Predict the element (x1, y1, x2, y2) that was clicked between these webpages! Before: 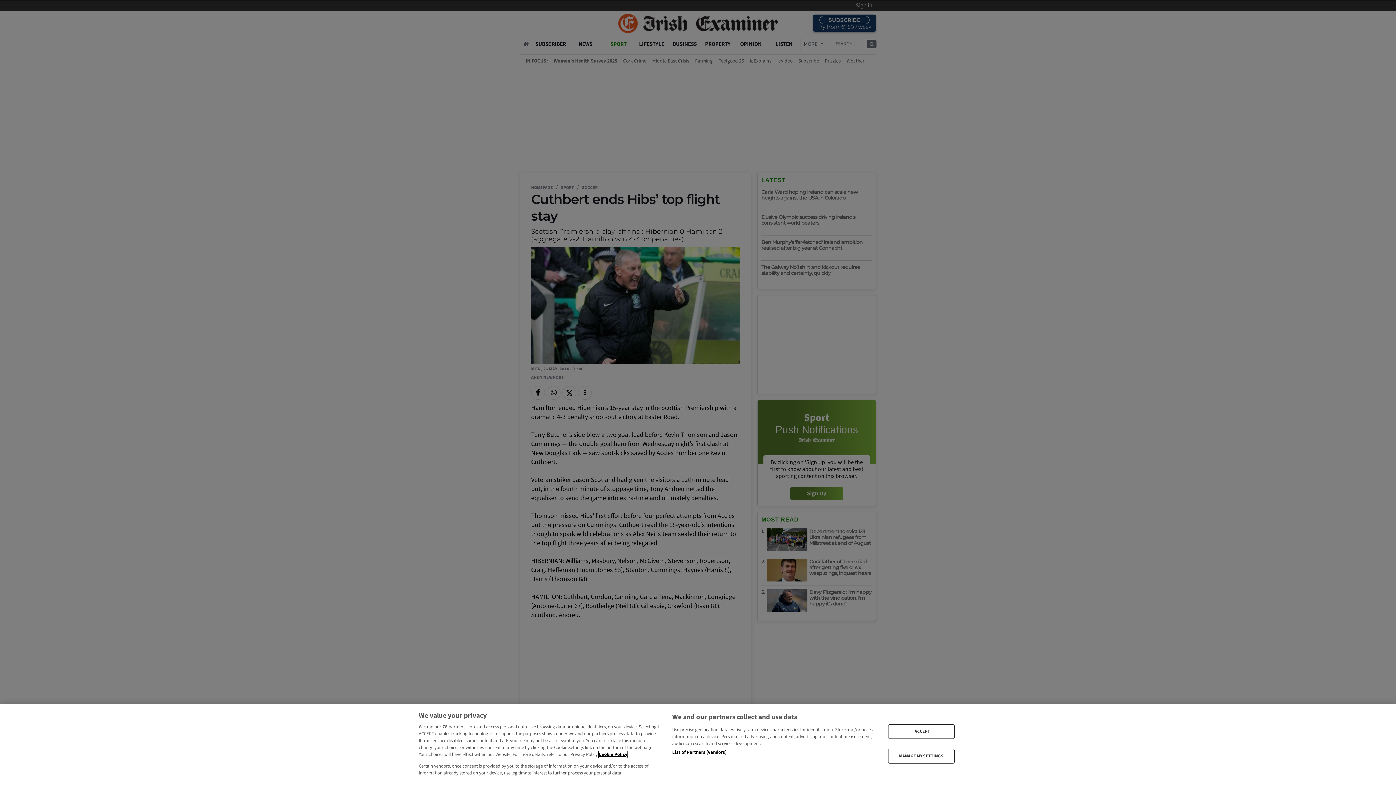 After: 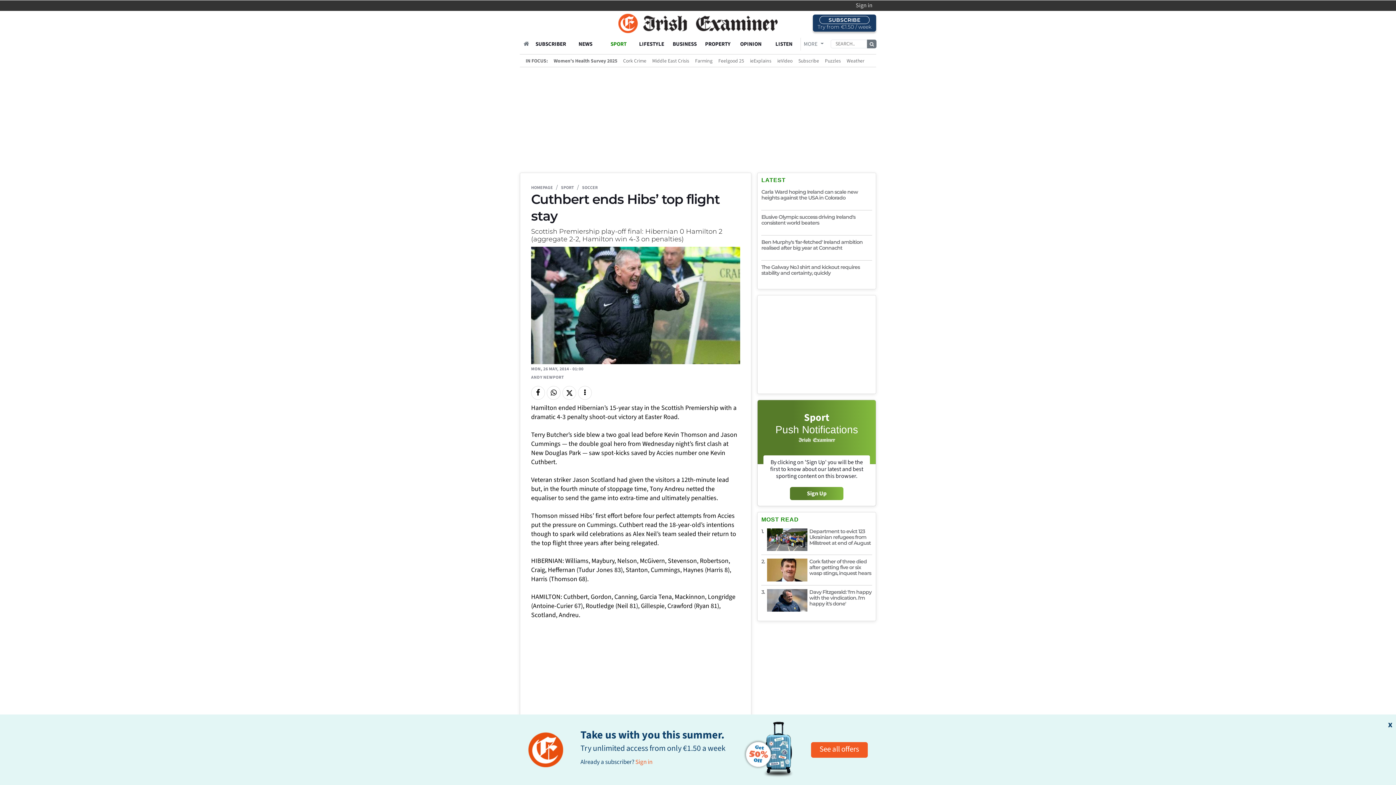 Action: bbox: (888, 724, 954, 739) label: I ACCEPT